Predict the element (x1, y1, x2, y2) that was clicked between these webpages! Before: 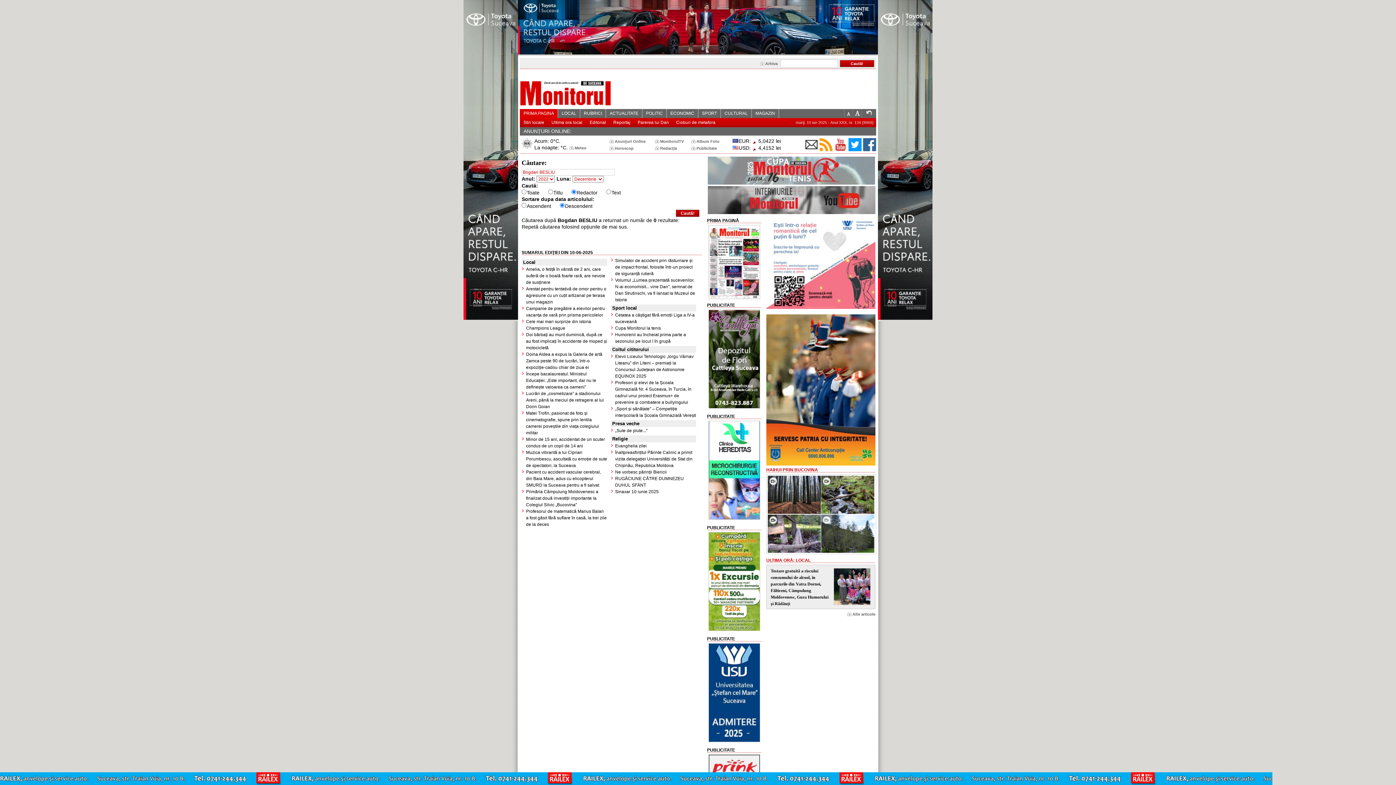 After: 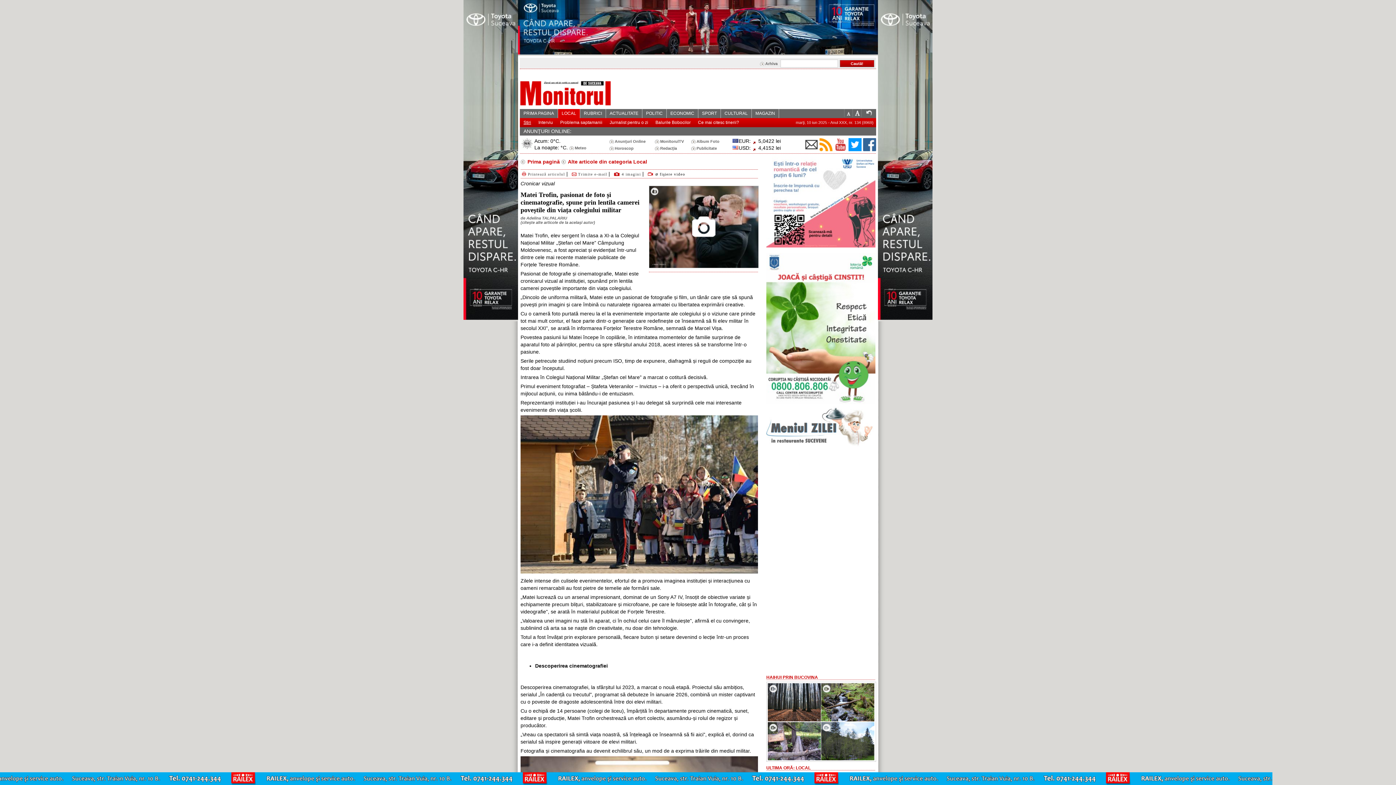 Action: bbox: (526, 409, 599, 436) label: Matei Trofin, pasionat de foto și cinematografie, spune prin lentila camerei poveștile din viața colegiului militar